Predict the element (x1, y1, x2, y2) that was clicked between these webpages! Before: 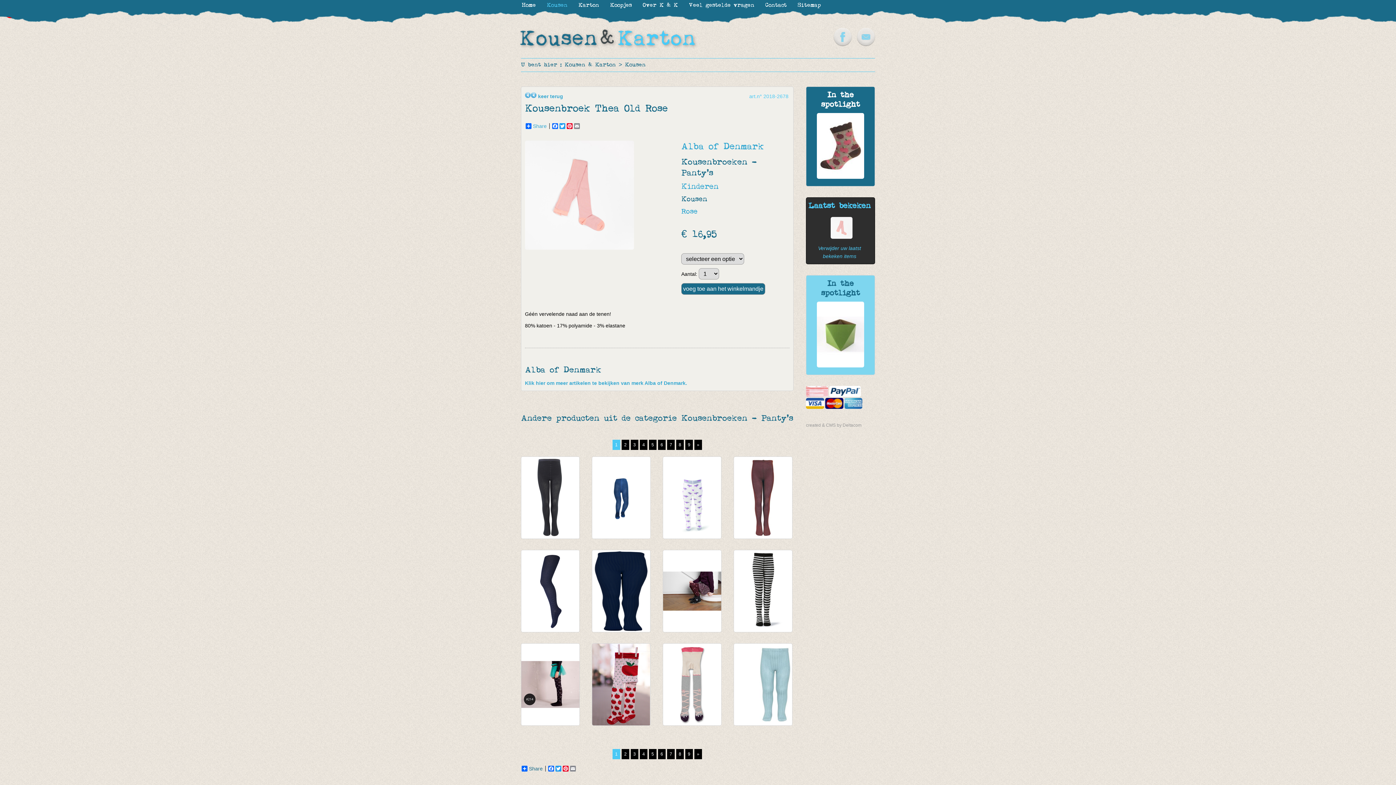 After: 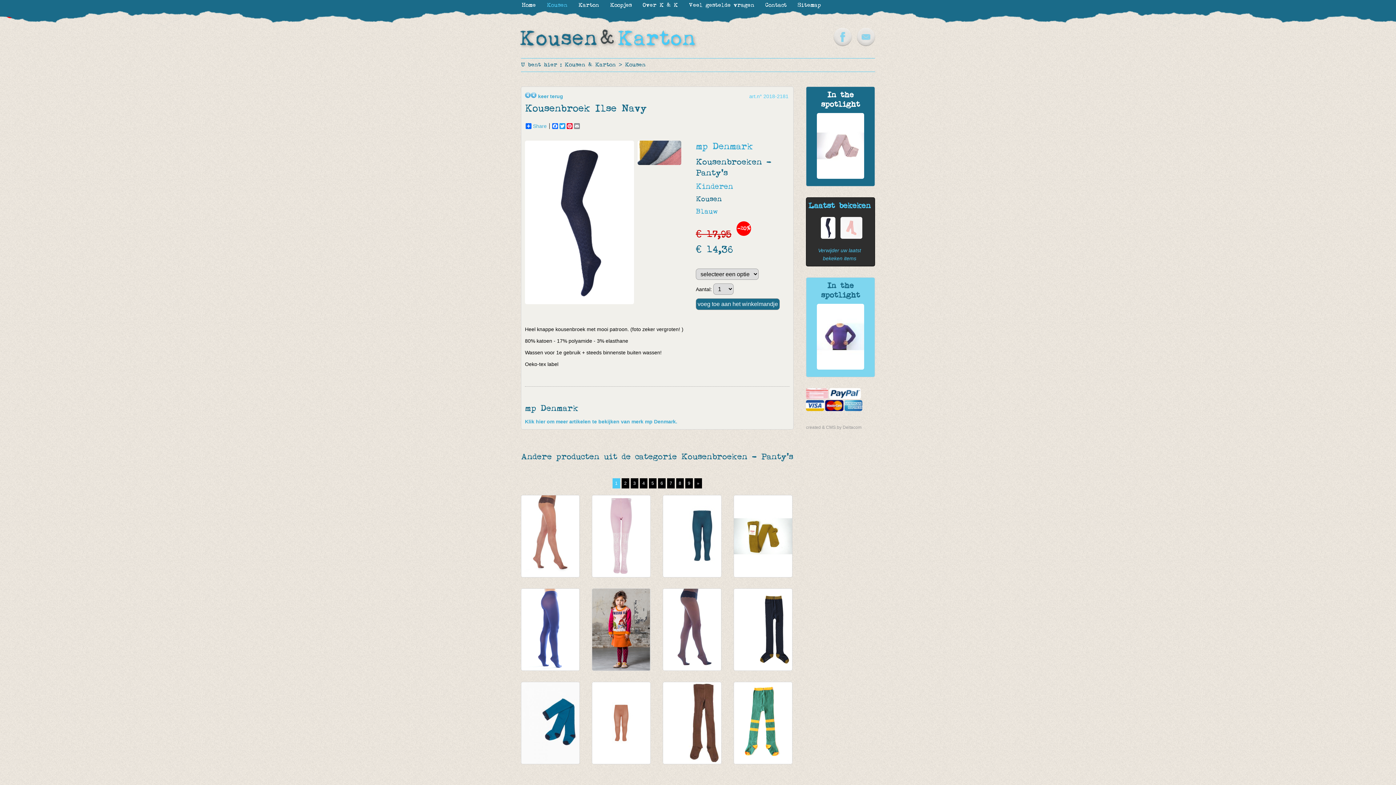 Action: bbox: (521, 550, 580, 632) label: Kousenbroek Ilse Navy
€ 17,95
-20%

€ 14,36